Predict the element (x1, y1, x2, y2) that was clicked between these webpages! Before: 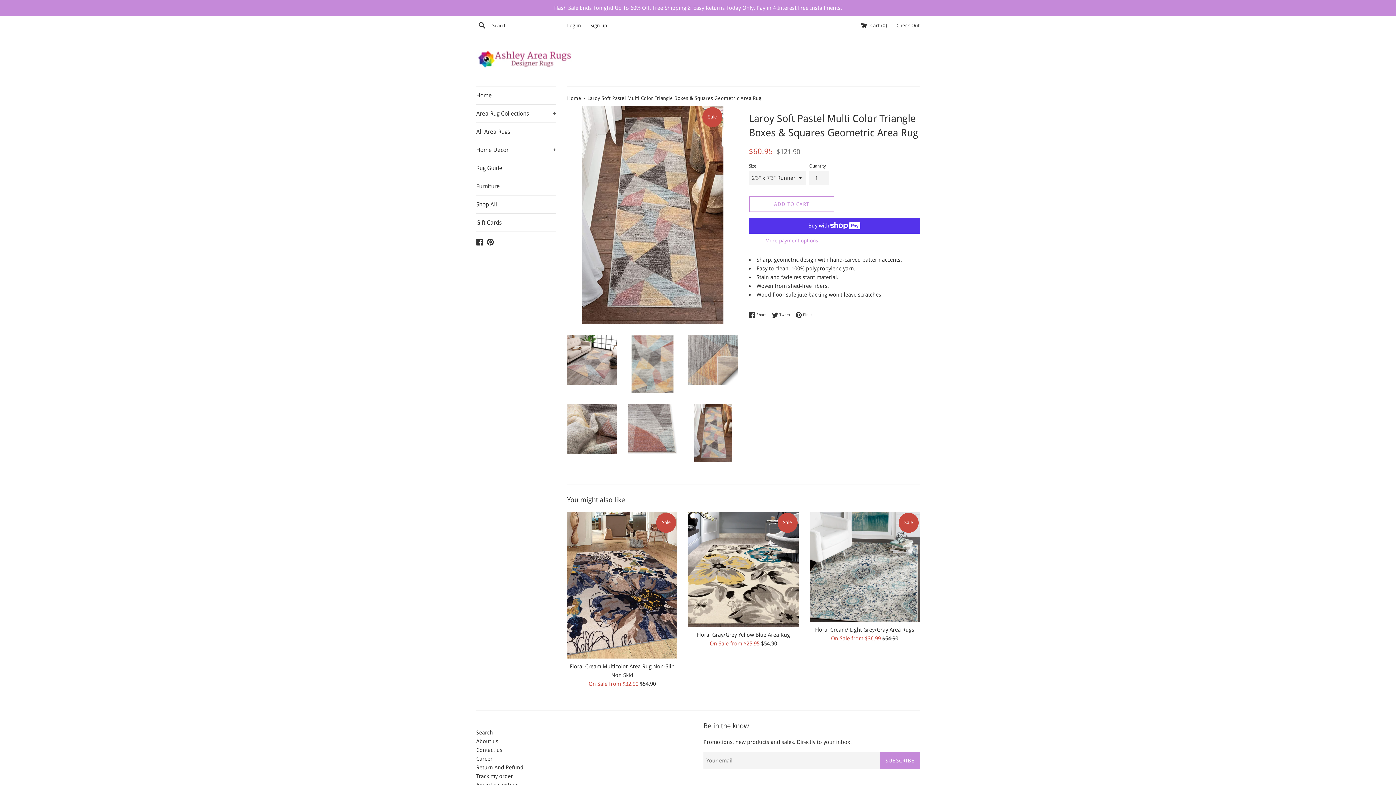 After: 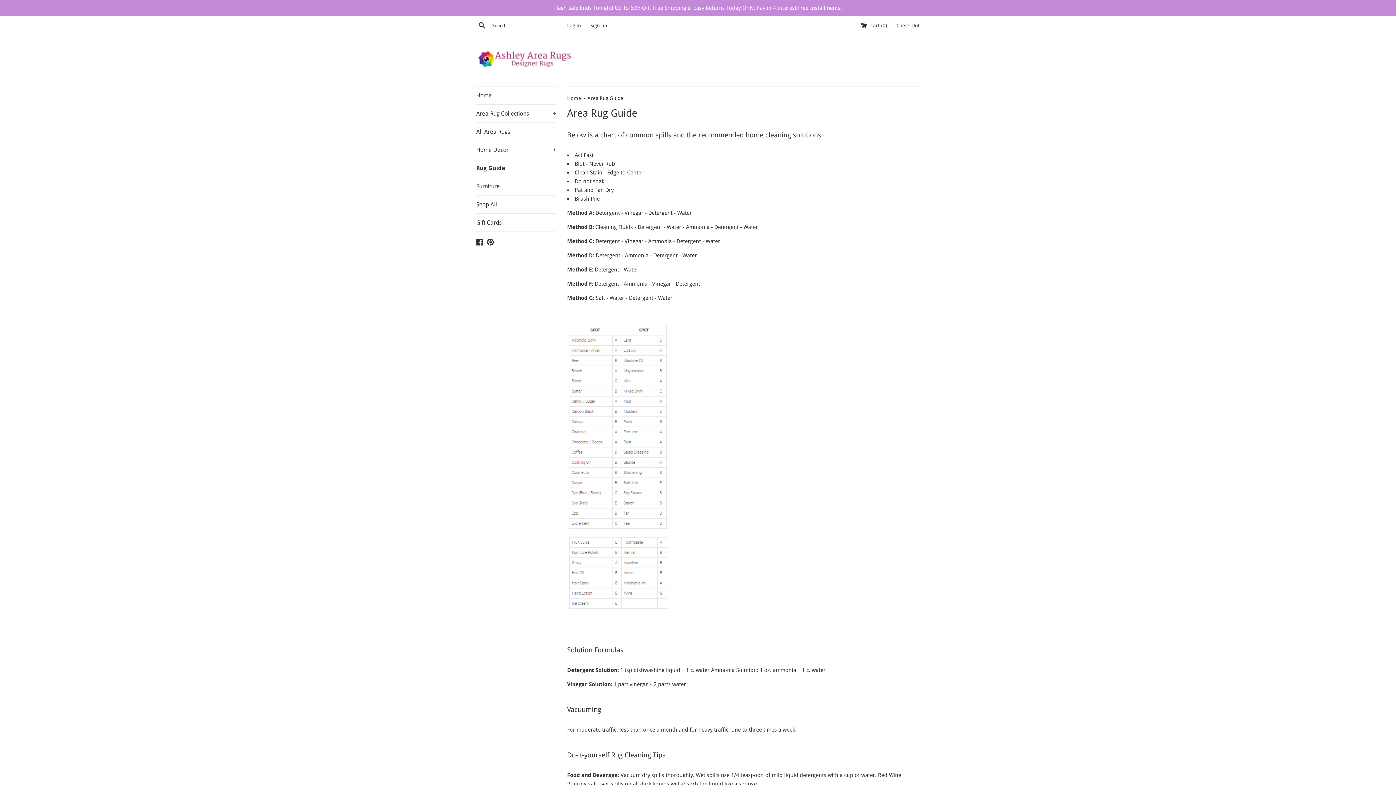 Action: bbox: (476, 159, 556, 177) label: Rug Guide